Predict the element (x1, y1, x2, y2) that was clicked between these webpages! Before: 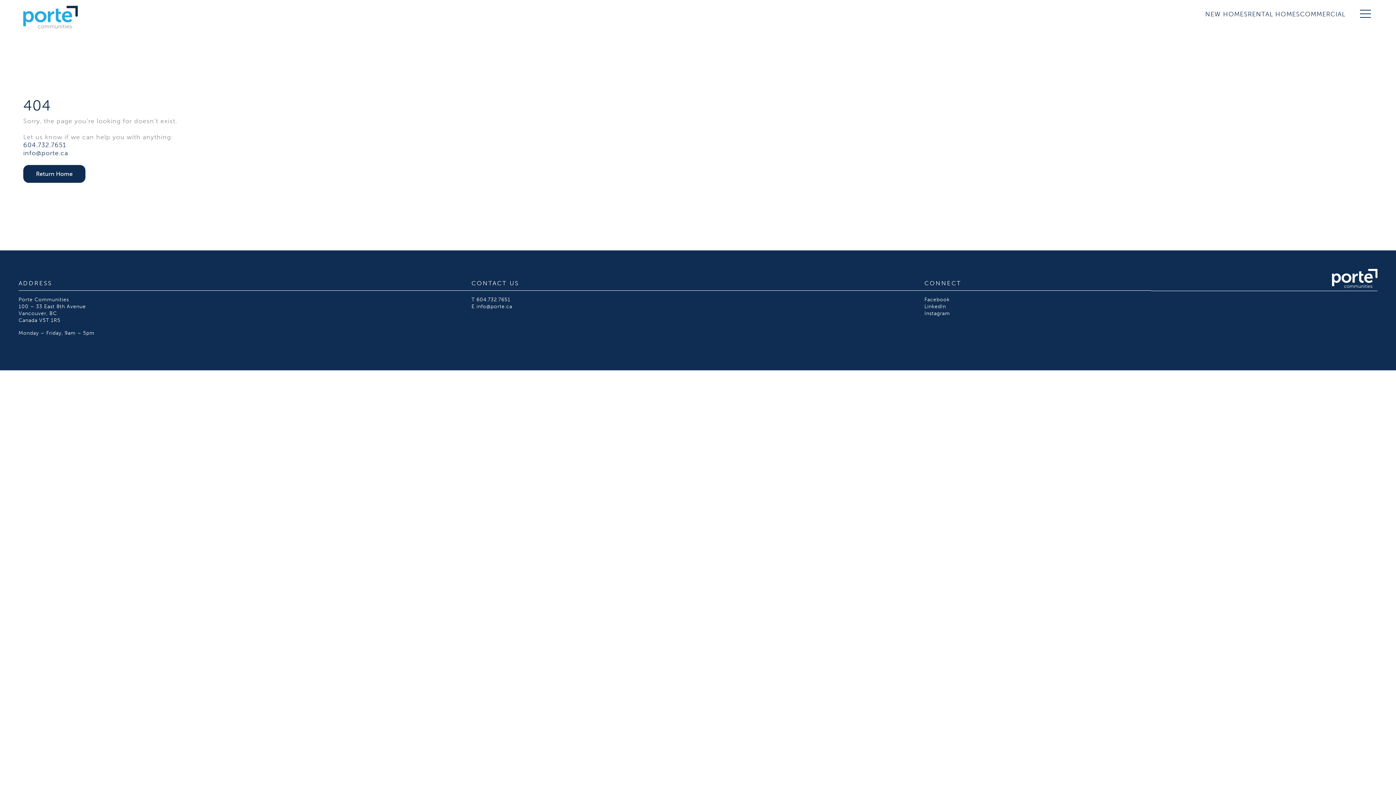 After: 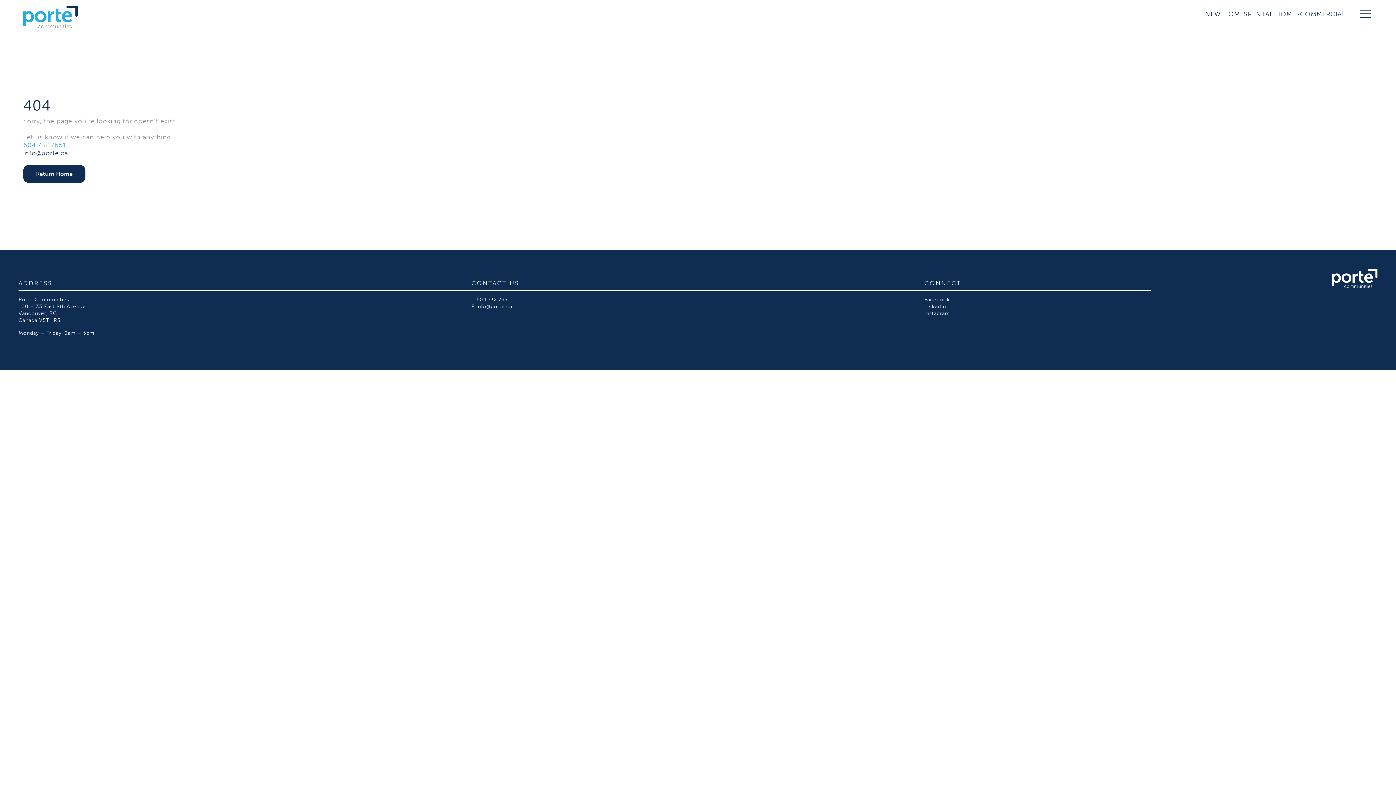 Action: bbox: (23, 141, 66, 149) label: 604.732.7651